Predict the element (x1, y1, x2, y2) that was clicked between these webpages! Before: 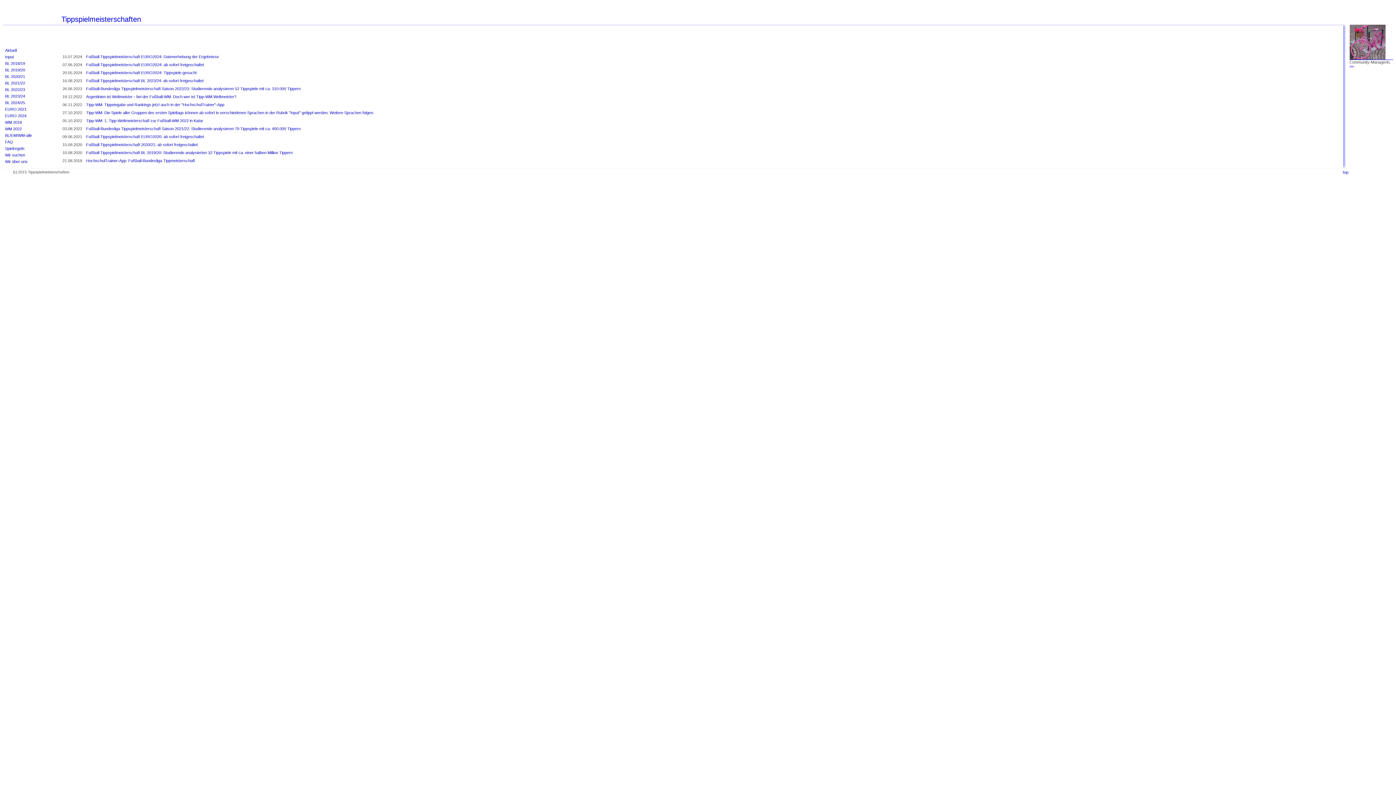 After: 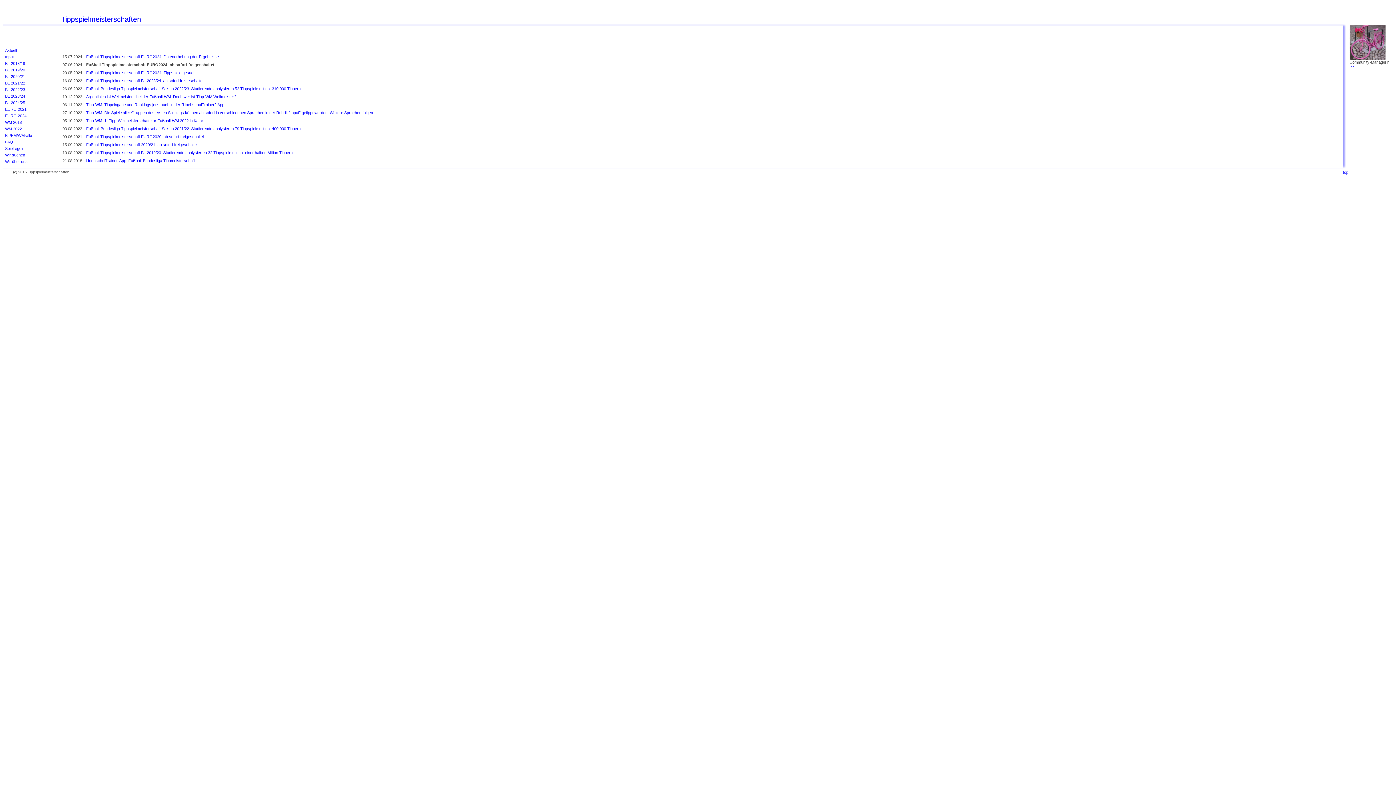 Action: label: Fußball Tippspielmeisterschaft EURO2024: ab sofort freigeschaltet bbox: (86, 62, 204, 66)